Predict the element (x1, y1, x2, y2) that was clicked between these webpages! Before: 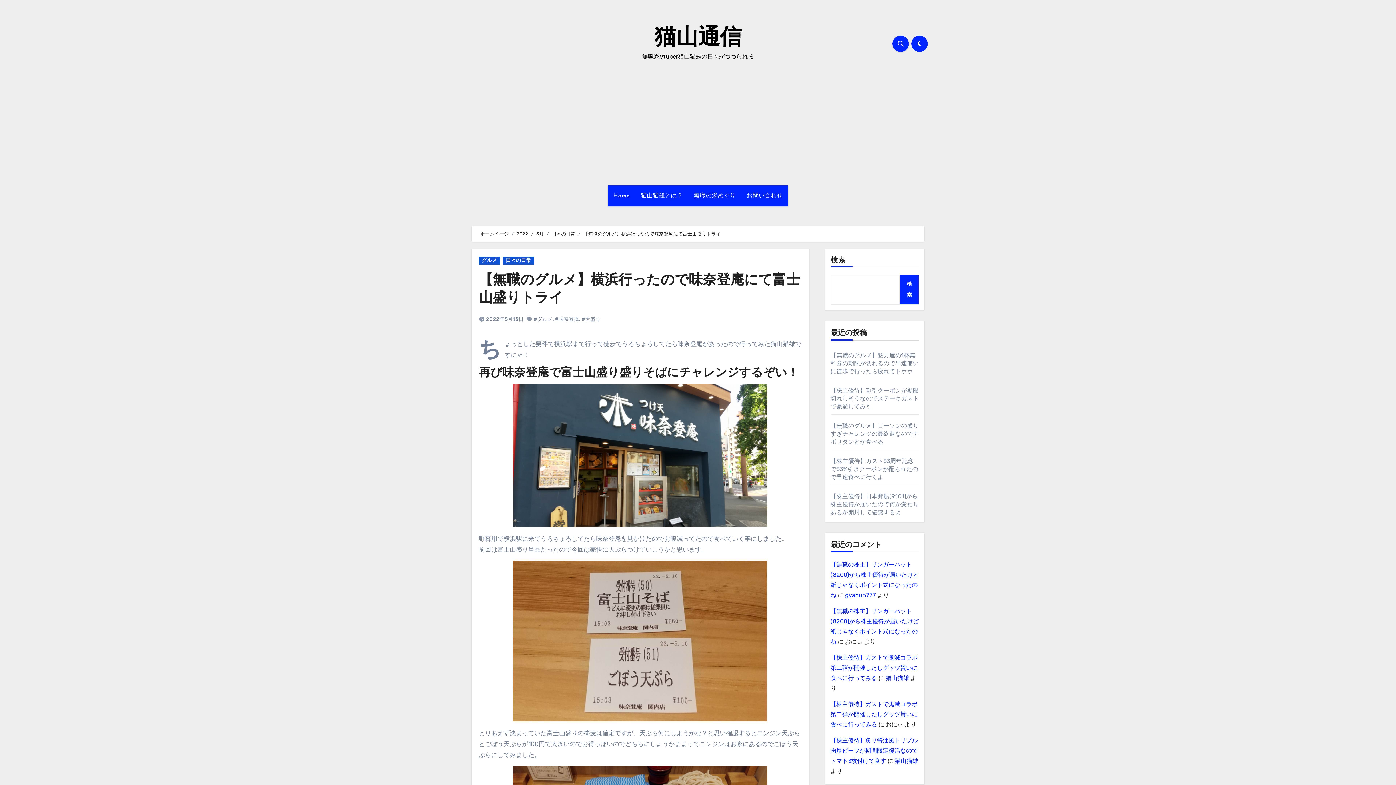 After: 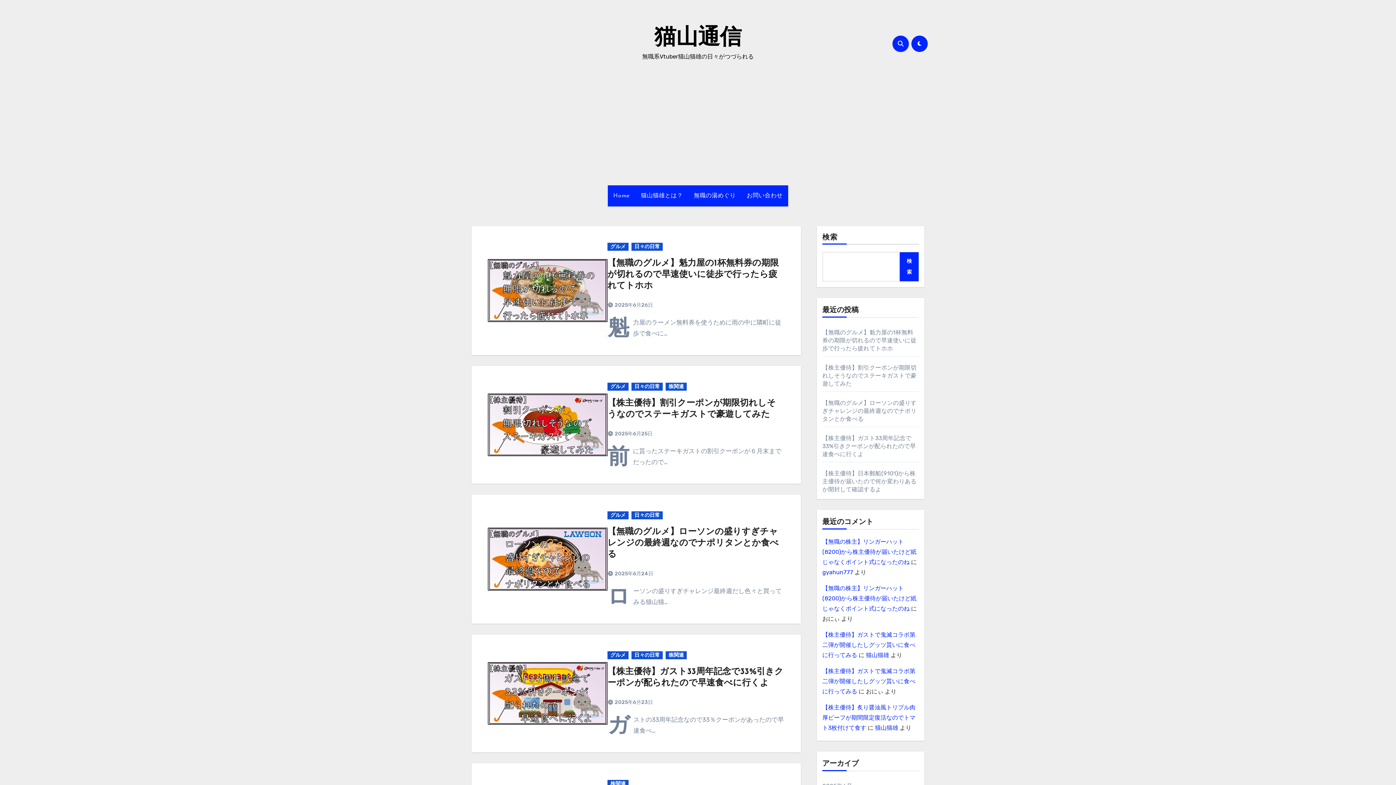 Action: label: ホームページ bbox: (480, 231, 508, 236)